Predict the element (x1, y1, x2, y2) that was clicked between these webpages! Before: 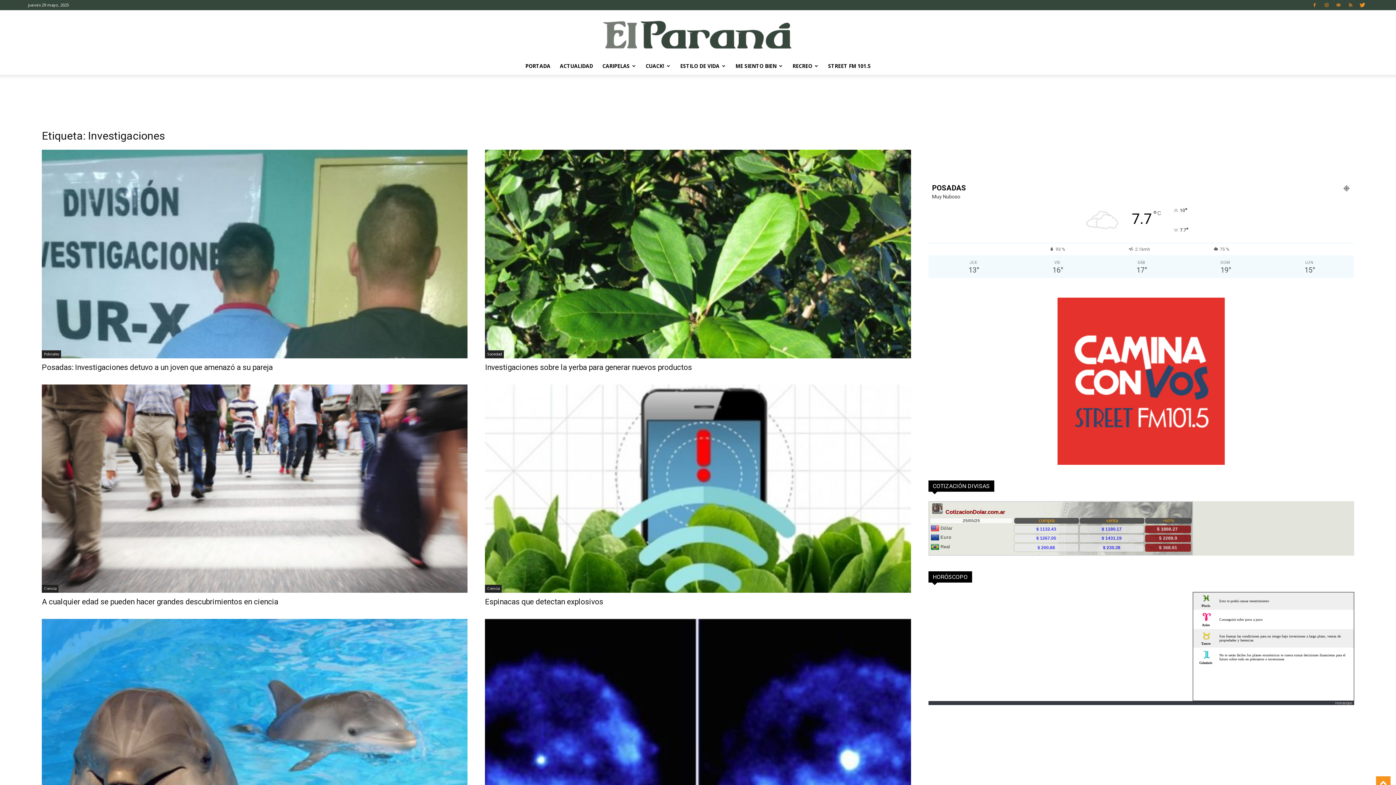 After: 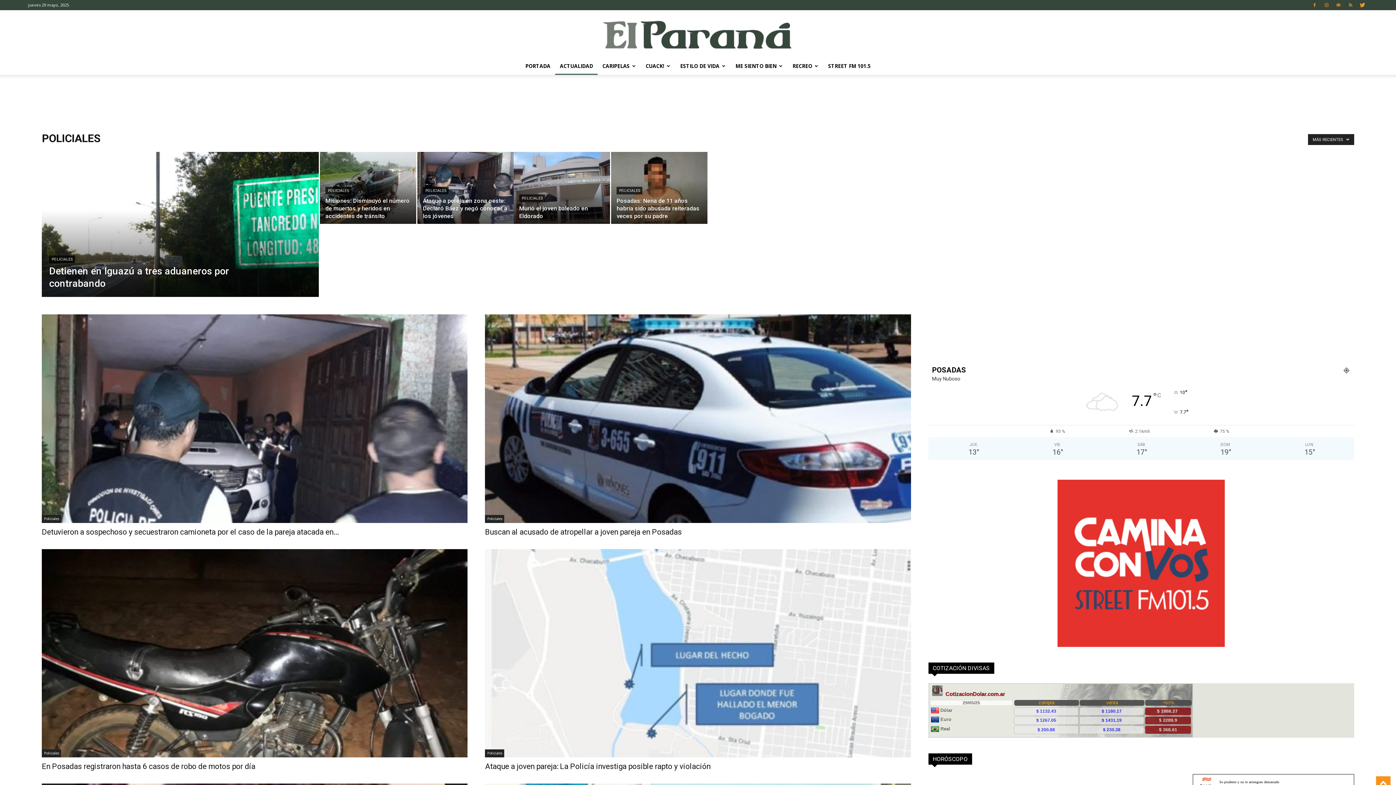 Action: bbox: (41, 350, 61, 358) label: Policiales